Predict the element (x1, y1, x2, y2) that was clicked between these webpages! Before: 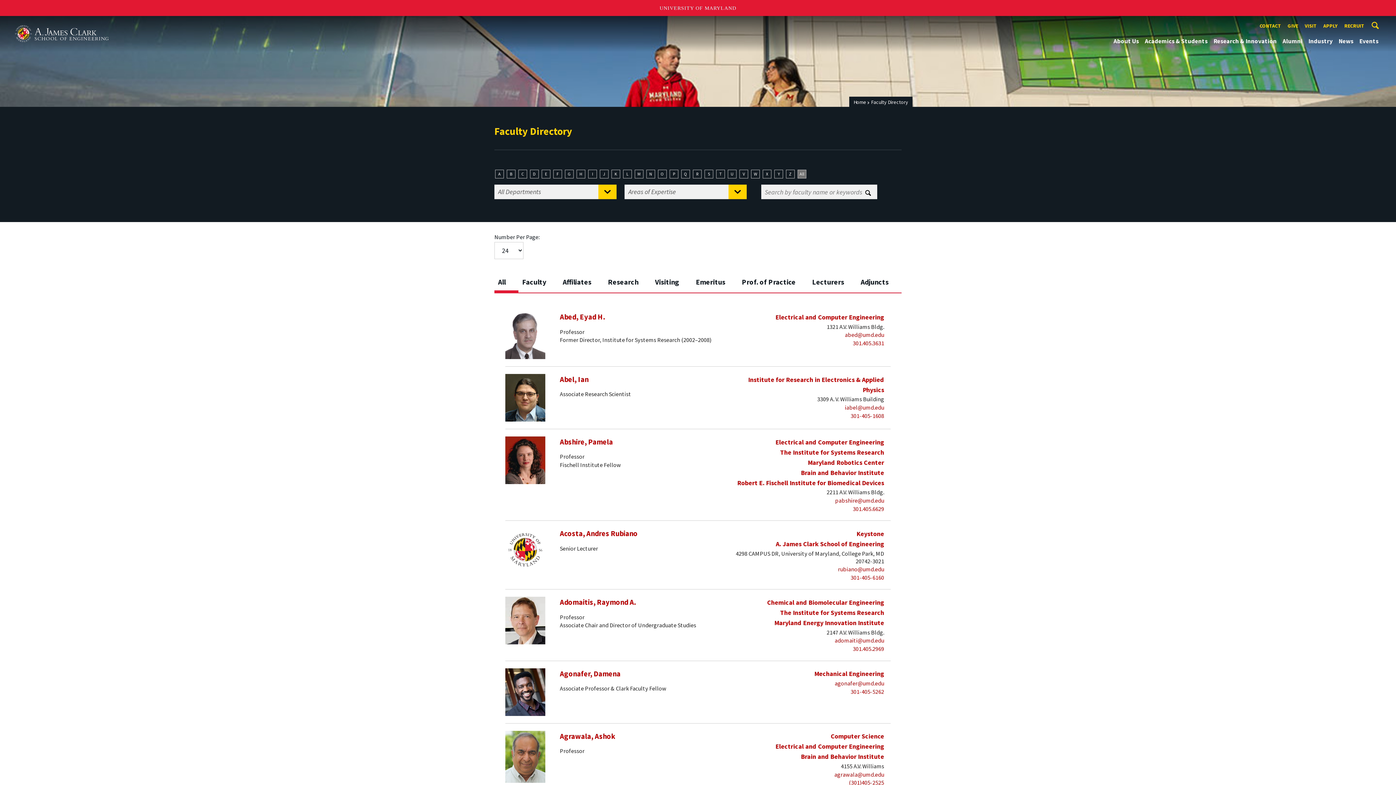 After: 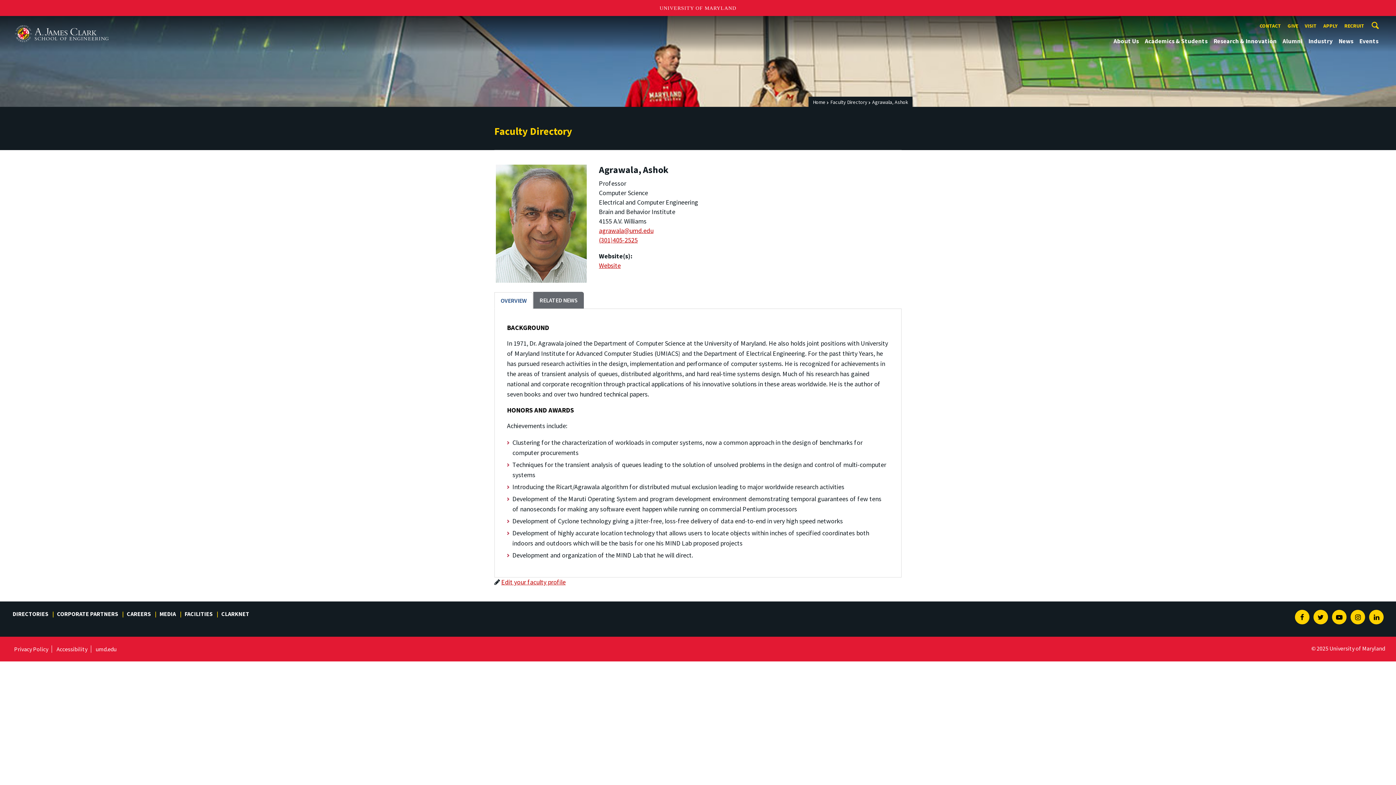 Action: bbox: (560, 731, 615, 741) label: Agrawala, Ashok